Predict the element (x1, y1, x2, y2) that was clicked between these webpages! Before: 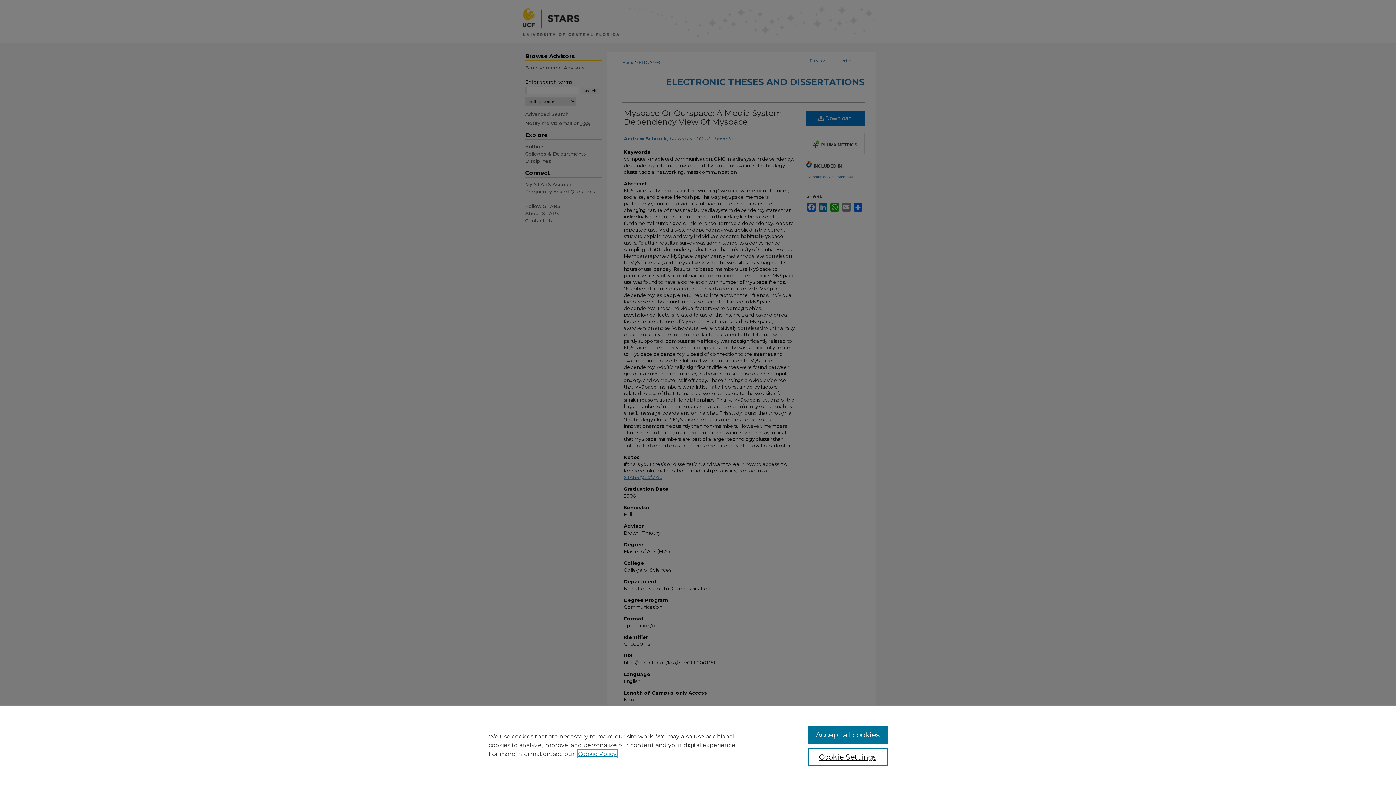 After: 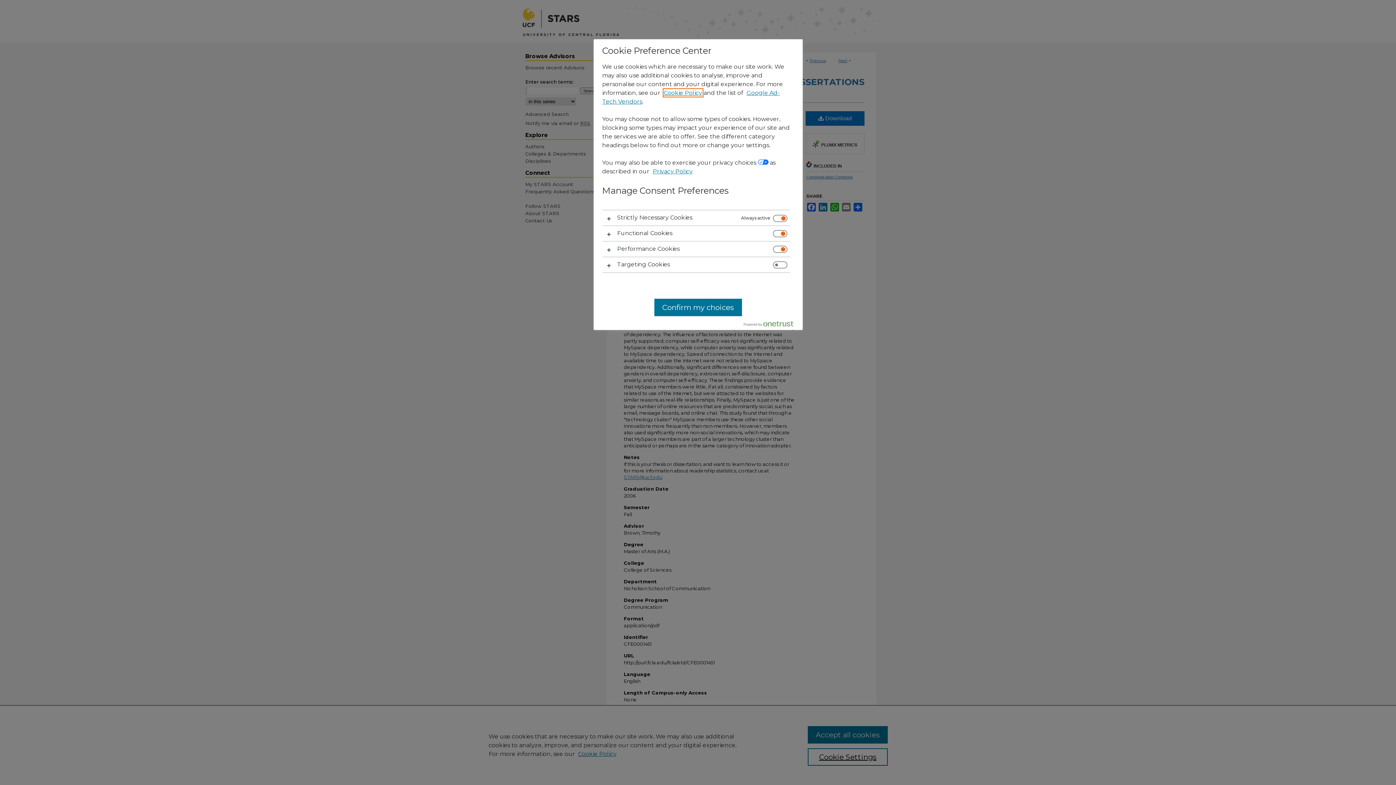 Action: bbox: (807, 748, 887, 766) label: Cookie Settings